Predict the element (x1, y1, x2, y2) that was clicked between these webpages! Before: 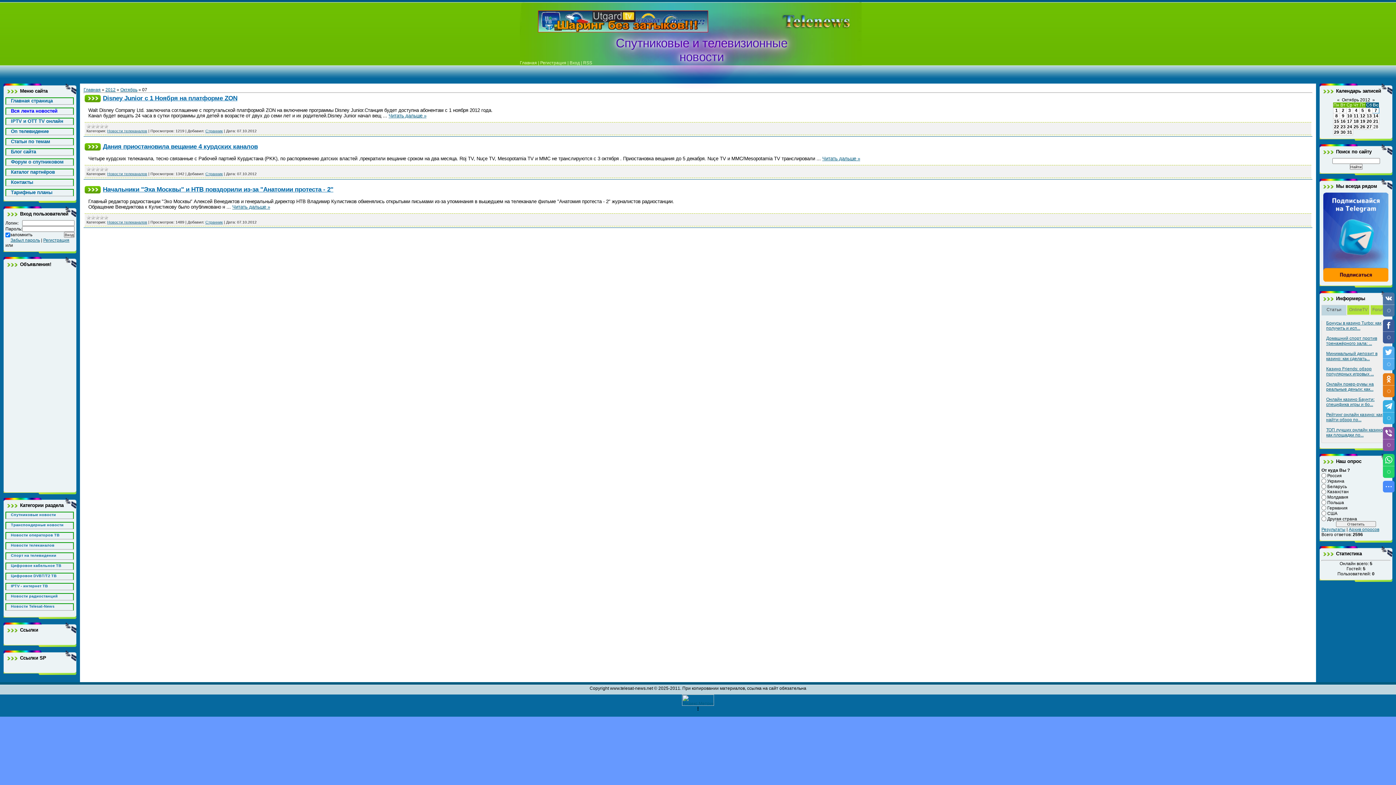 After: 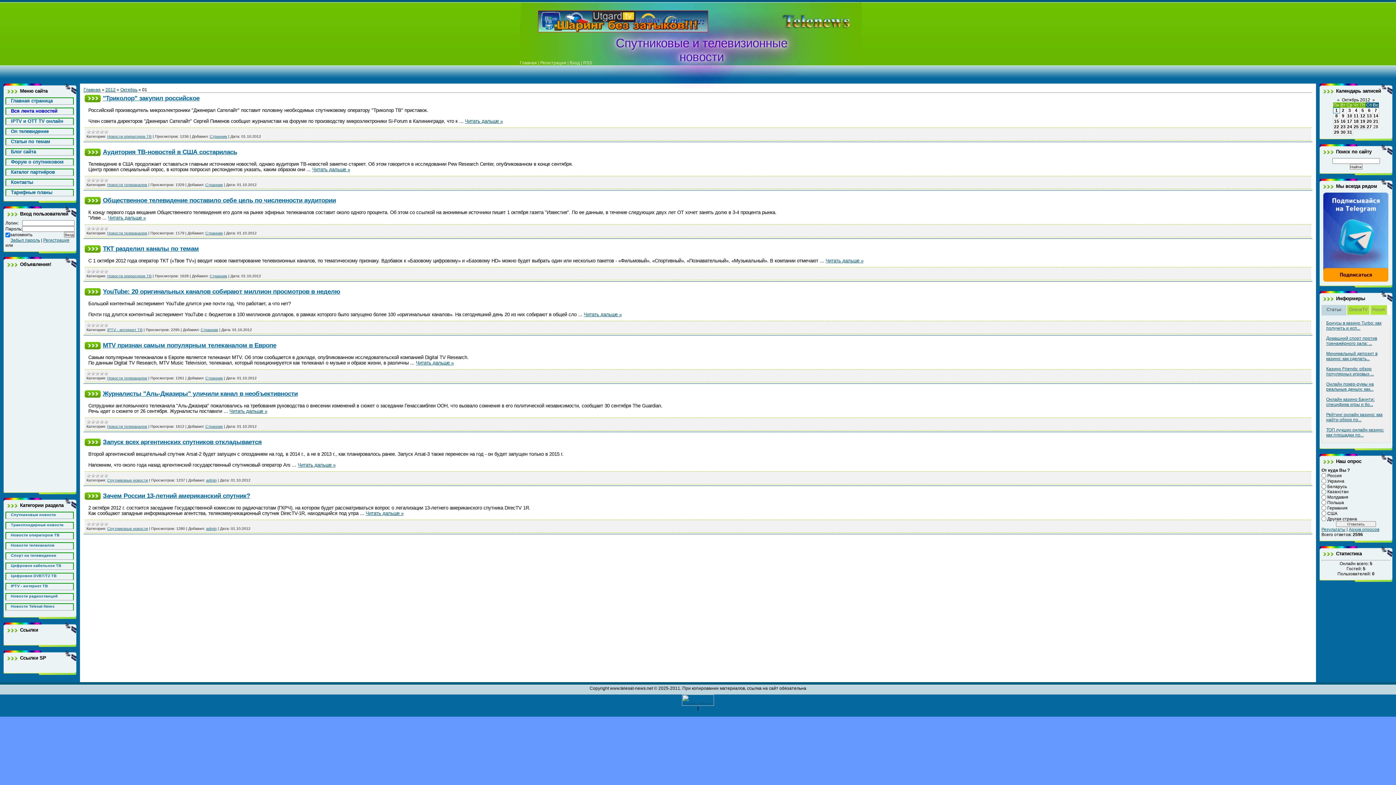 Action: label: 1 bbox: (1335, 108, 1338, 113)